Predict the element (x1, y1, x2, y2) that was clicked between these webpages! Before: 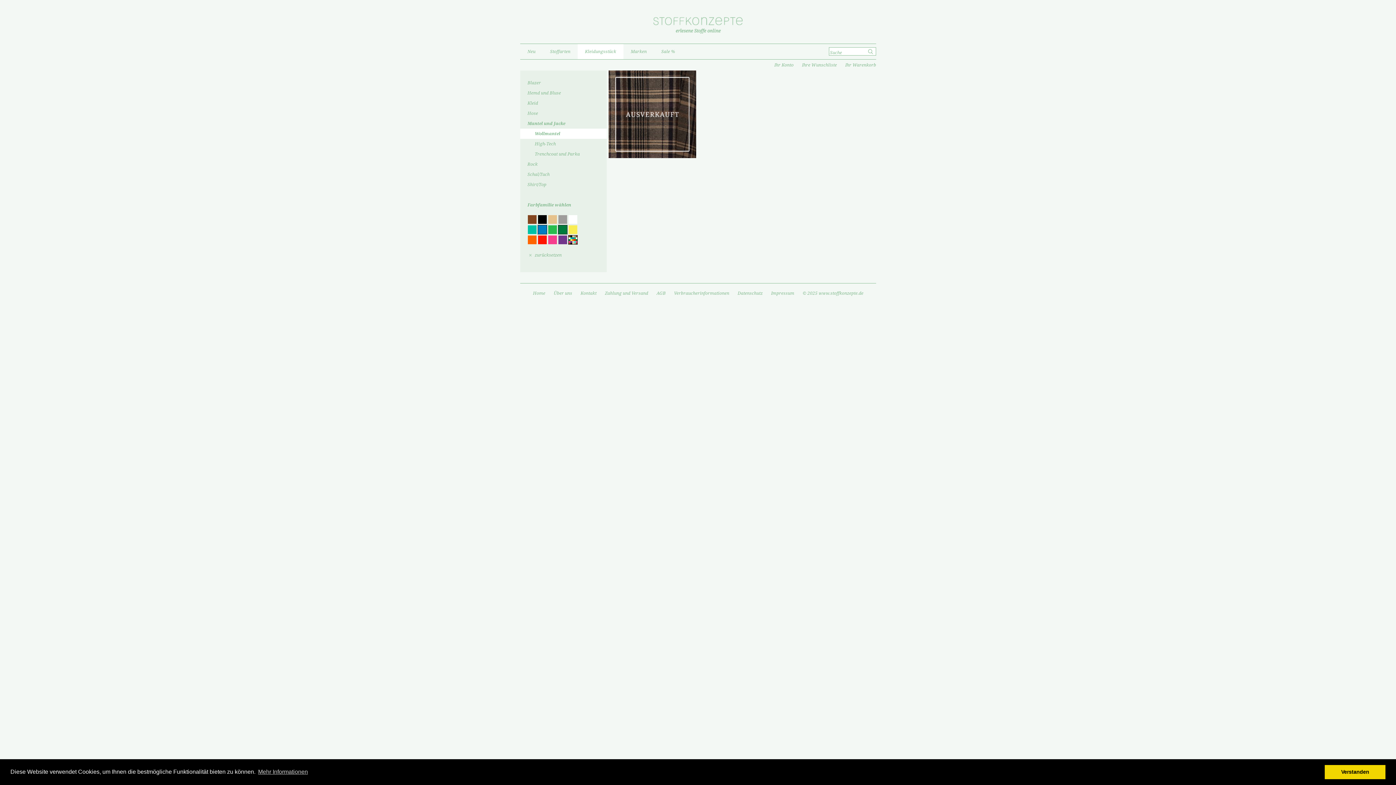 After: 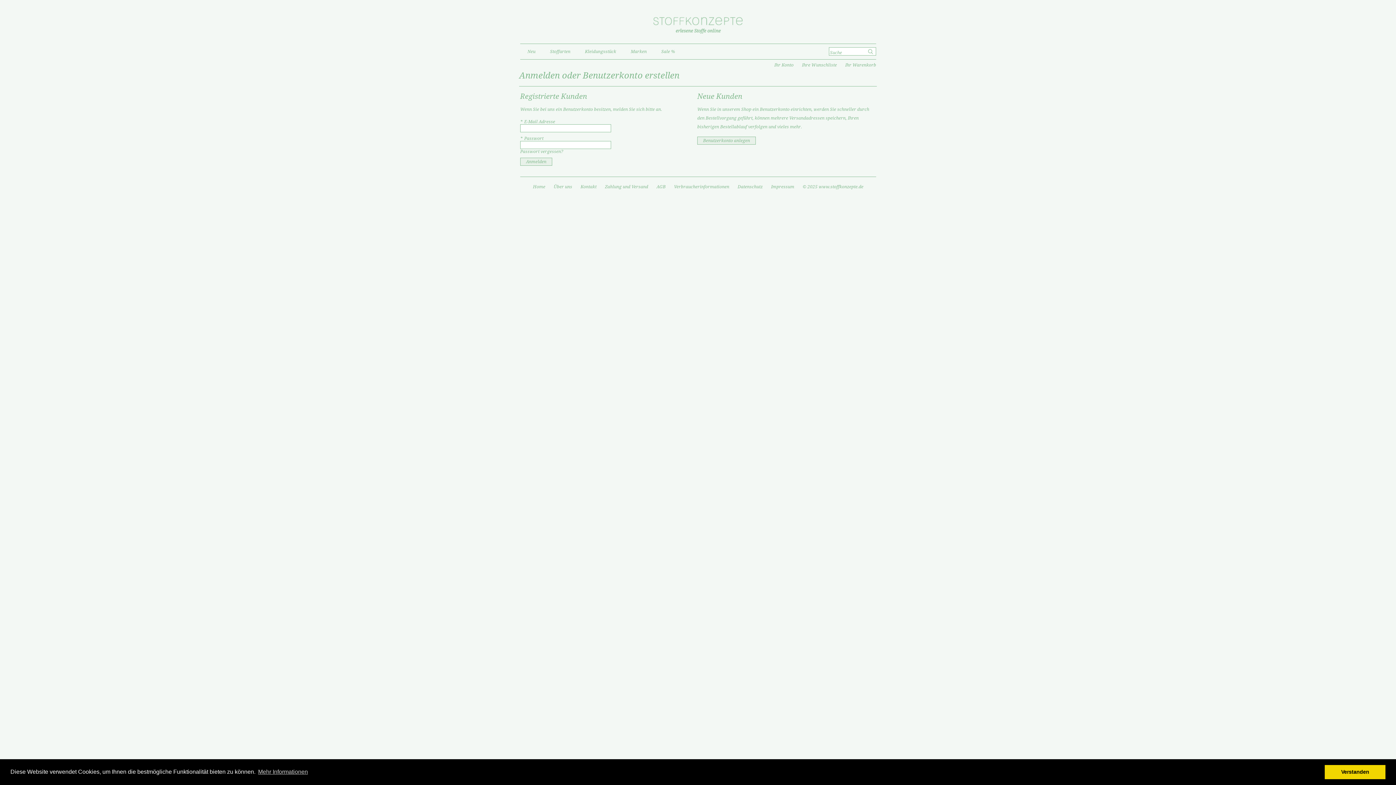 Action: bbox: (794, 62, 837, 67) label: Ihre Wunschliste